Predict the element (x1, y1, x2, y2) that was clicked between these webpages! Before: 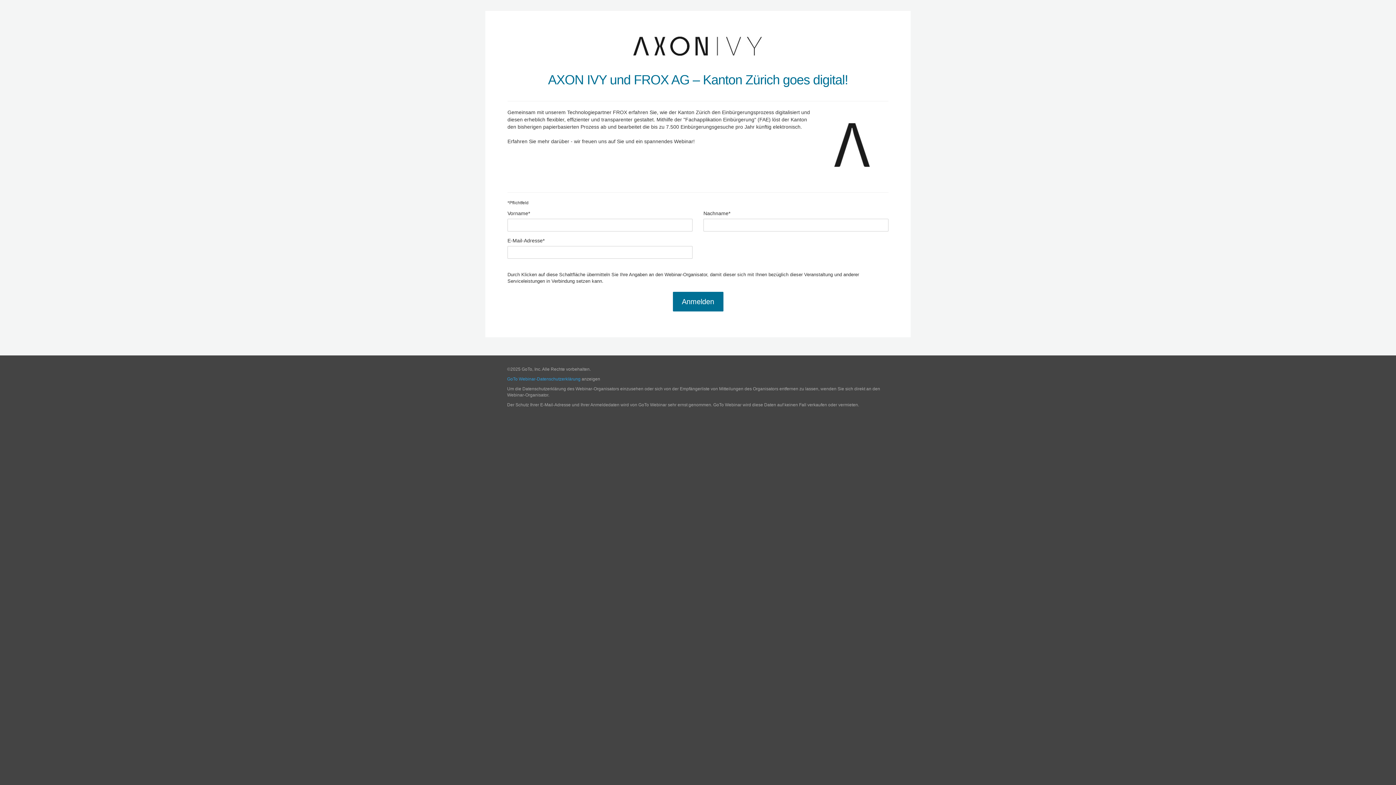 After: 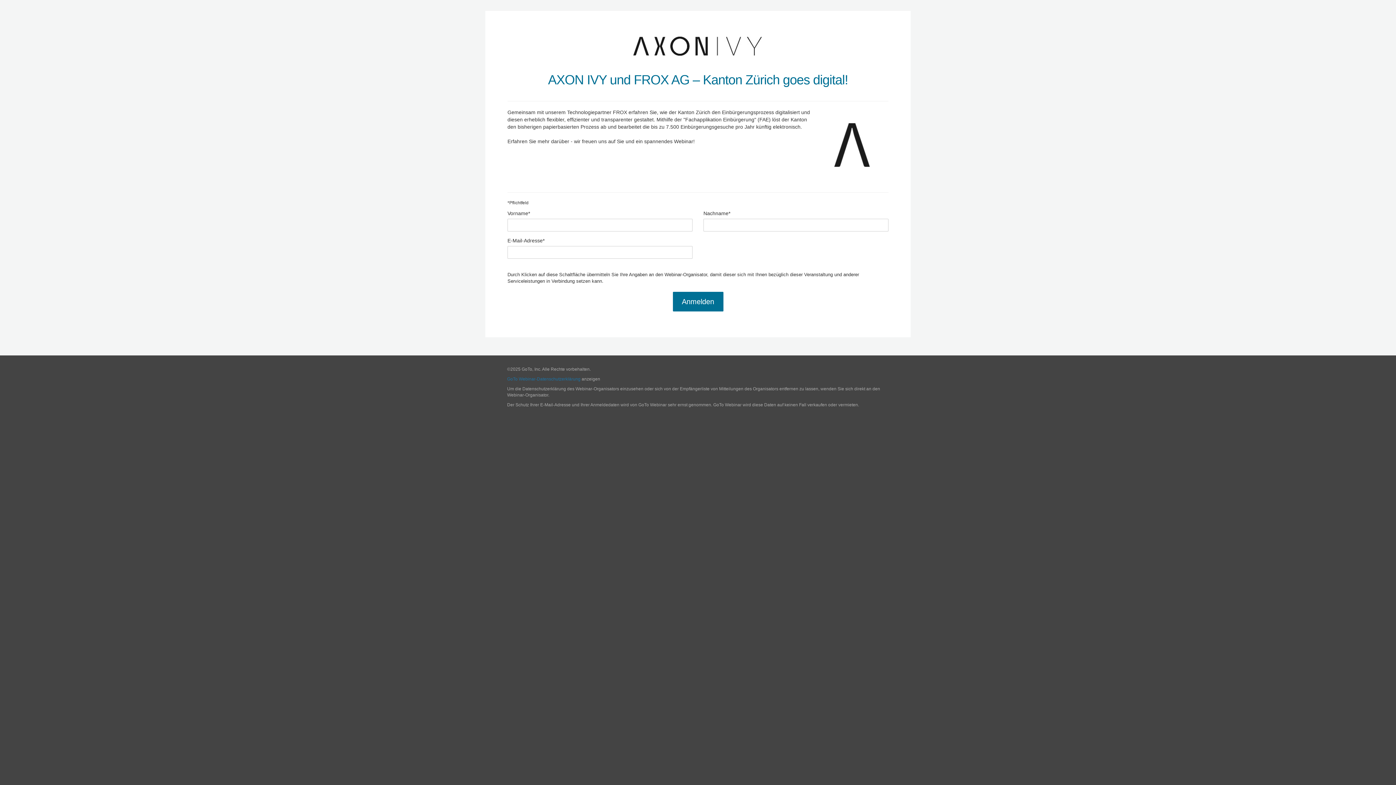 Action: label: GoTo Webinar-Datenschutzerklärung bbox: (507, 376, 580, 381)